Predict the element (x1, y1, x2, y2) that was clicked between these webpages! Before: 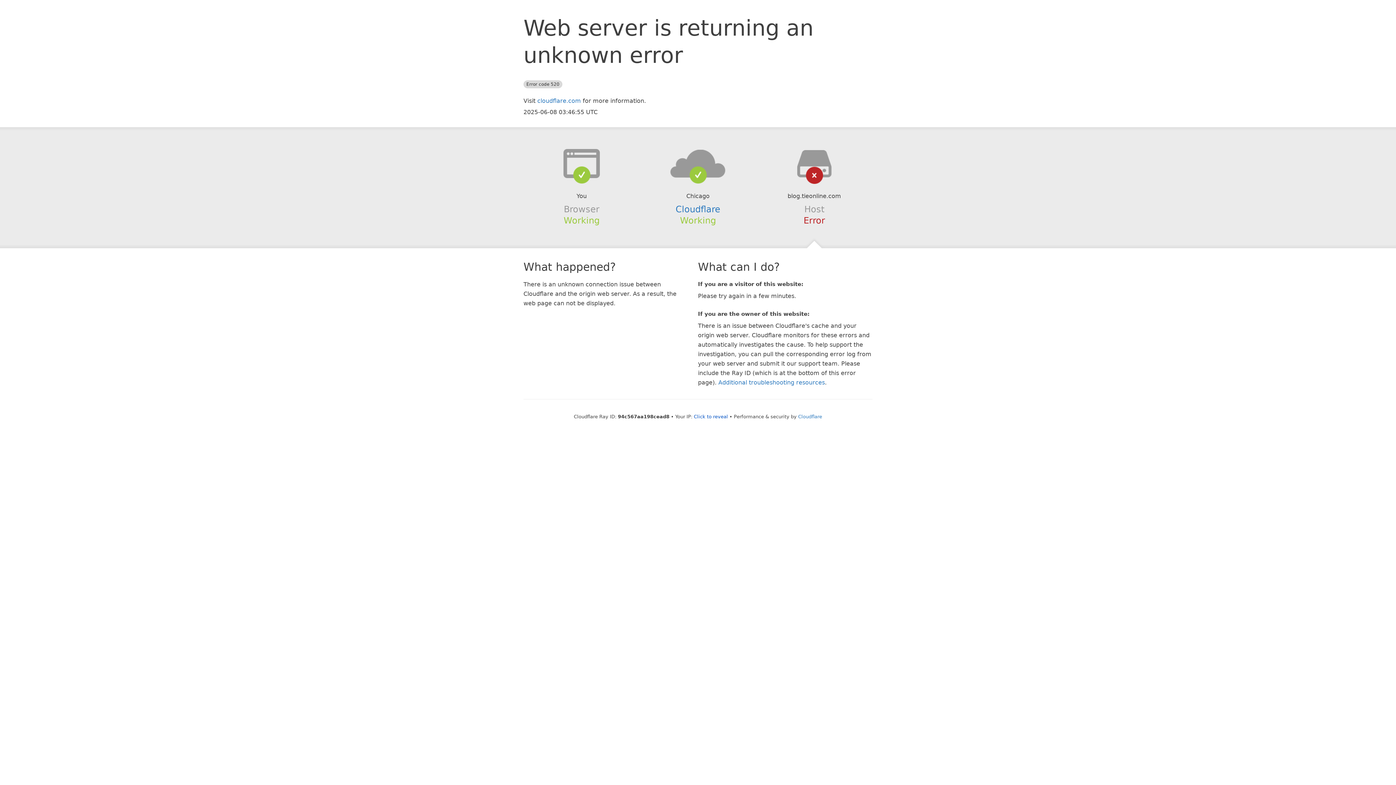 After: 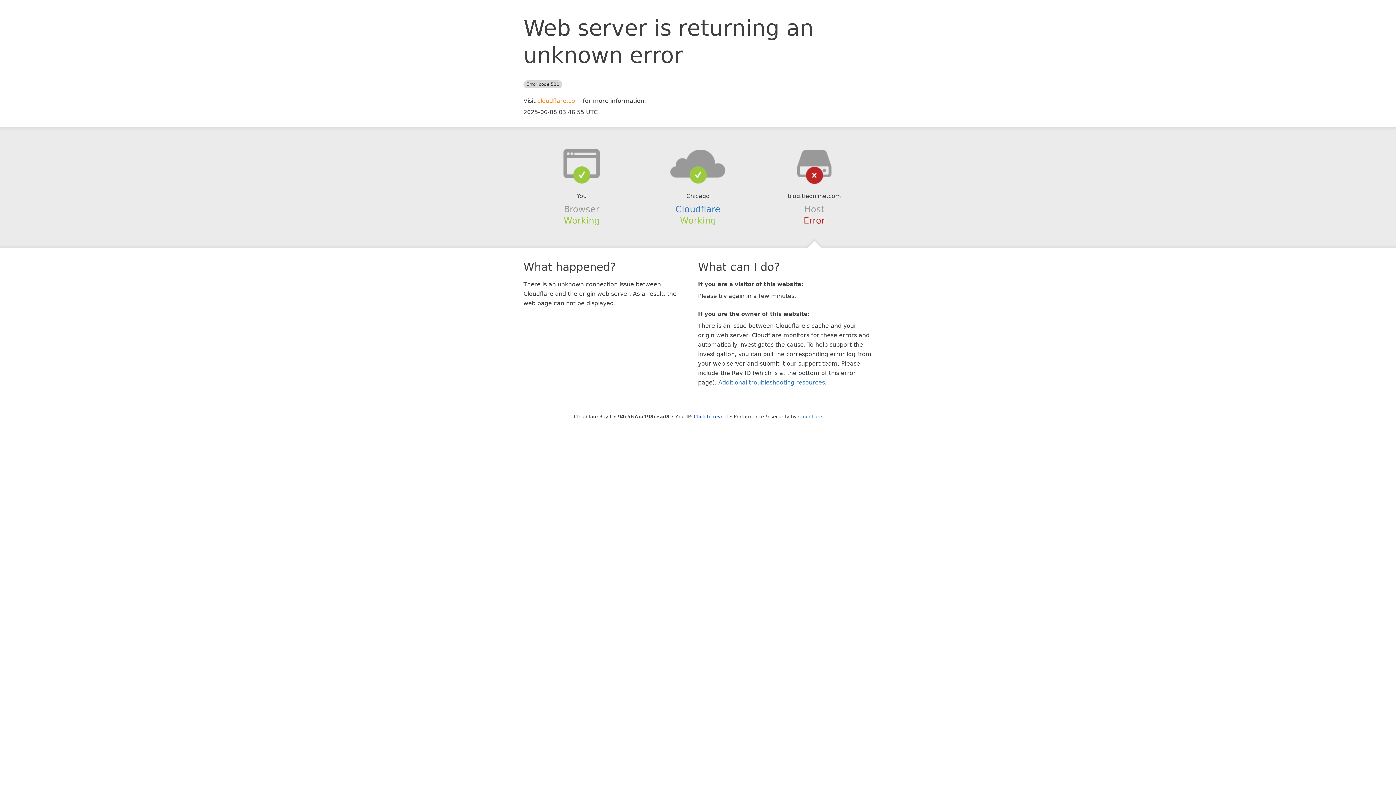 Action: label: cloudflare.com bbox: (537, 97, 581, 104)